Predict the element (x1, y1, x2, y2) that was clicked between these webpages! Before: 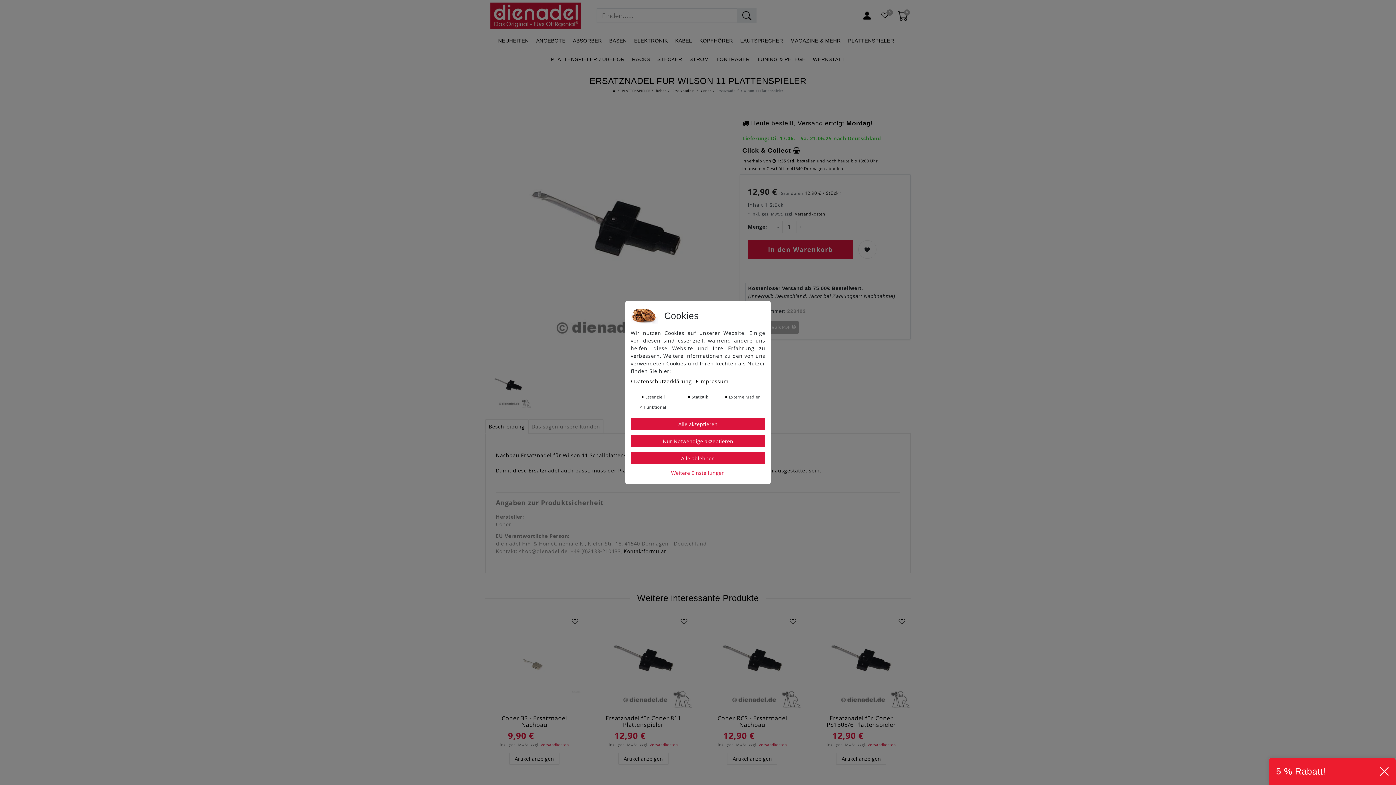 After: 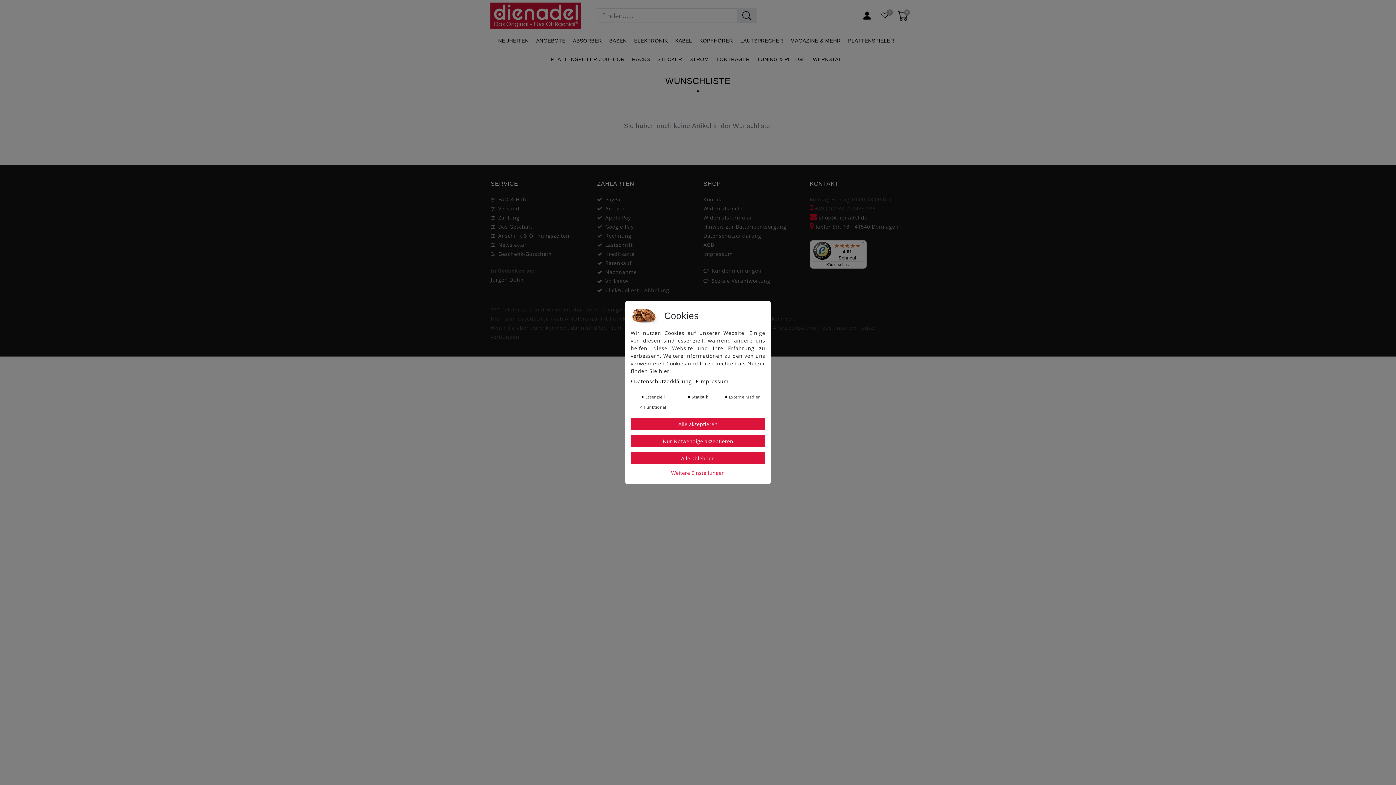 Action: bbox: (876, 8, 893, 23) label: Wunschliste